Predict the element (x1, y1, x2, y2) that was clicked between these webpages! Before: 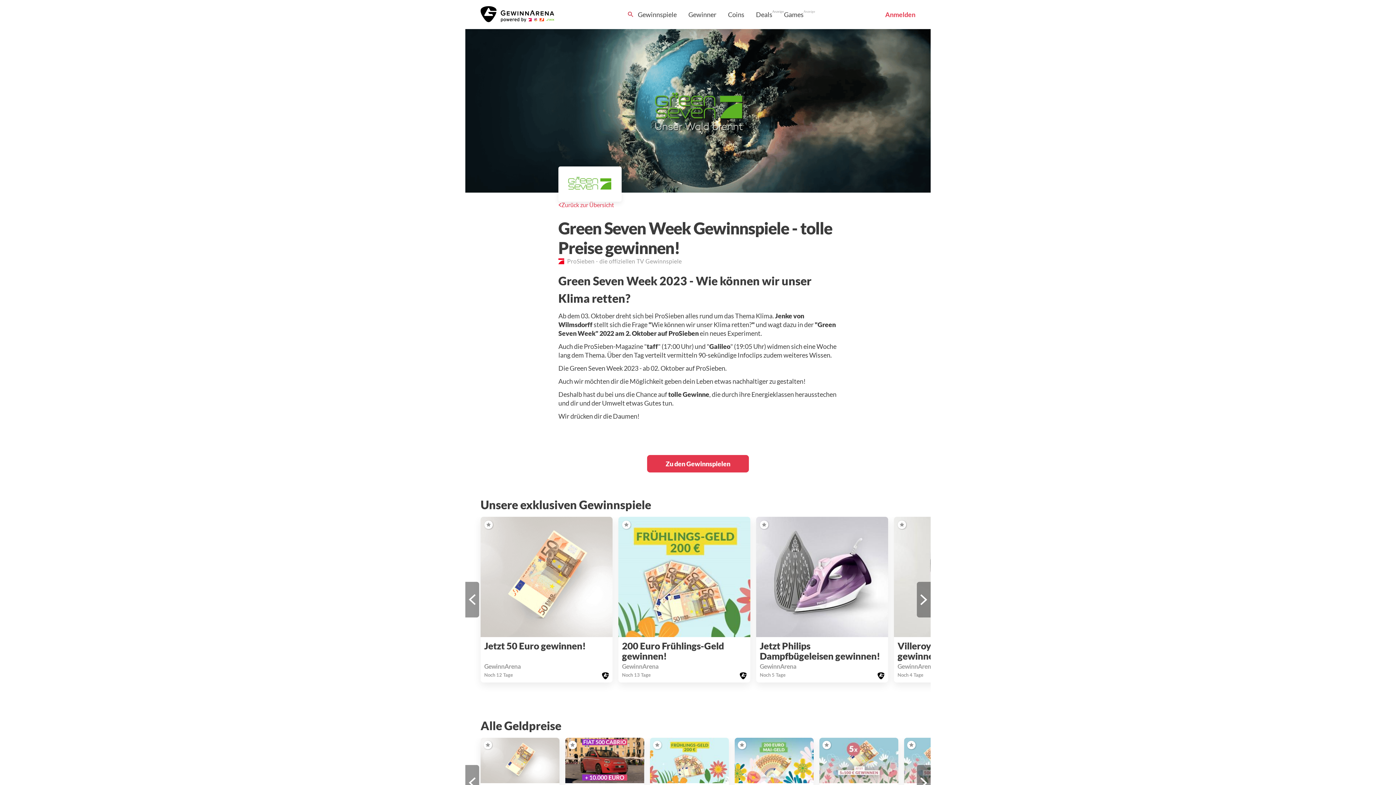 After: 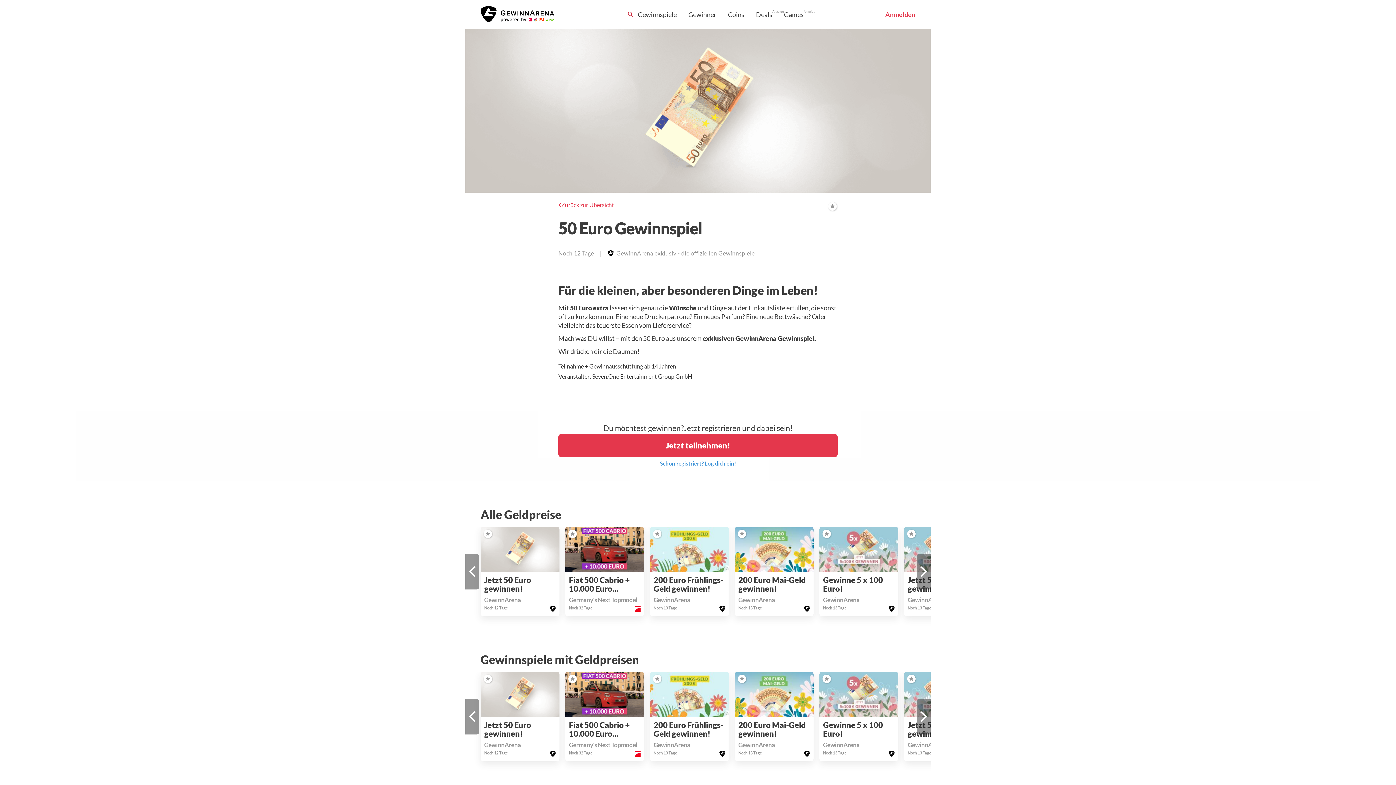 Action: bbox: (480, 738, 559, 828) label: Jetzt 50 Euro gewinnen!
GewinnArena
Noch 12 Tage